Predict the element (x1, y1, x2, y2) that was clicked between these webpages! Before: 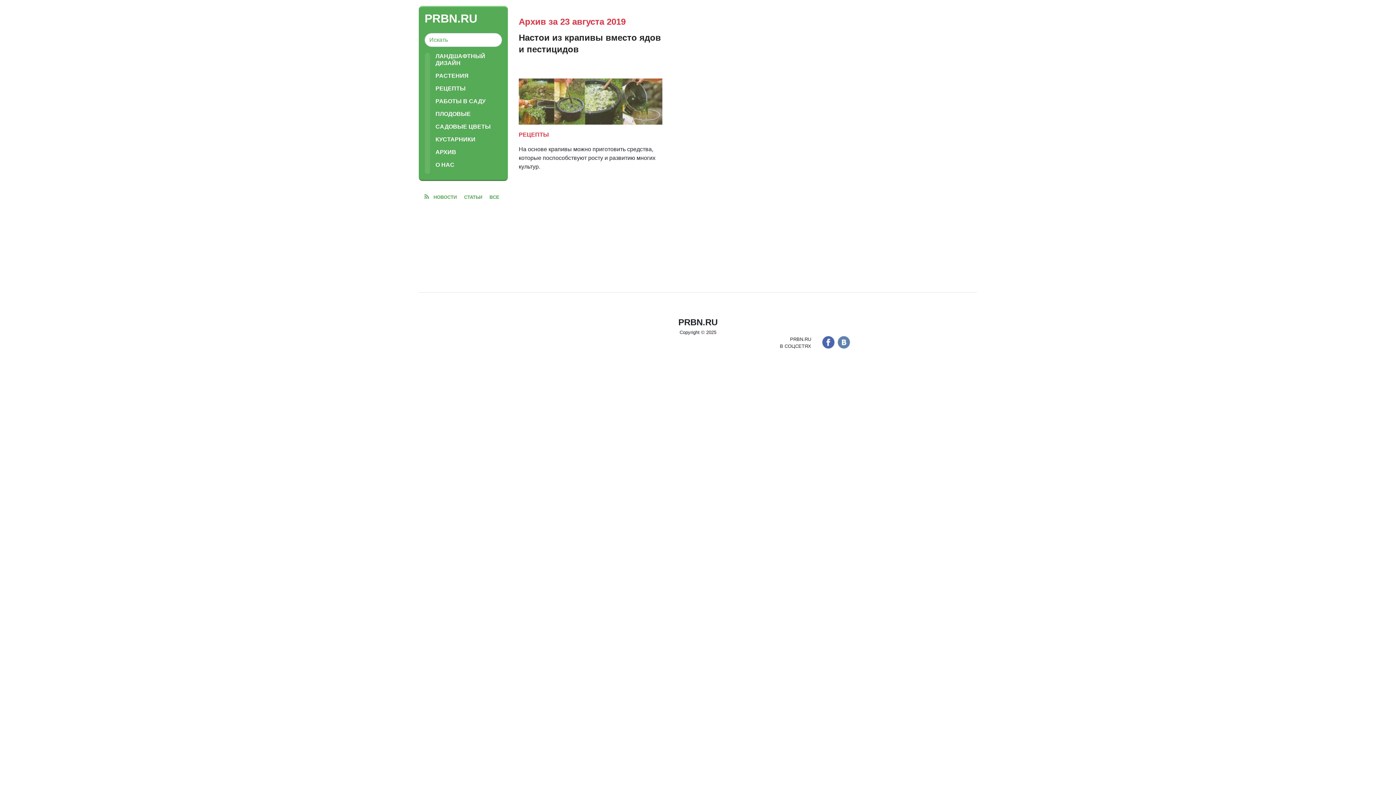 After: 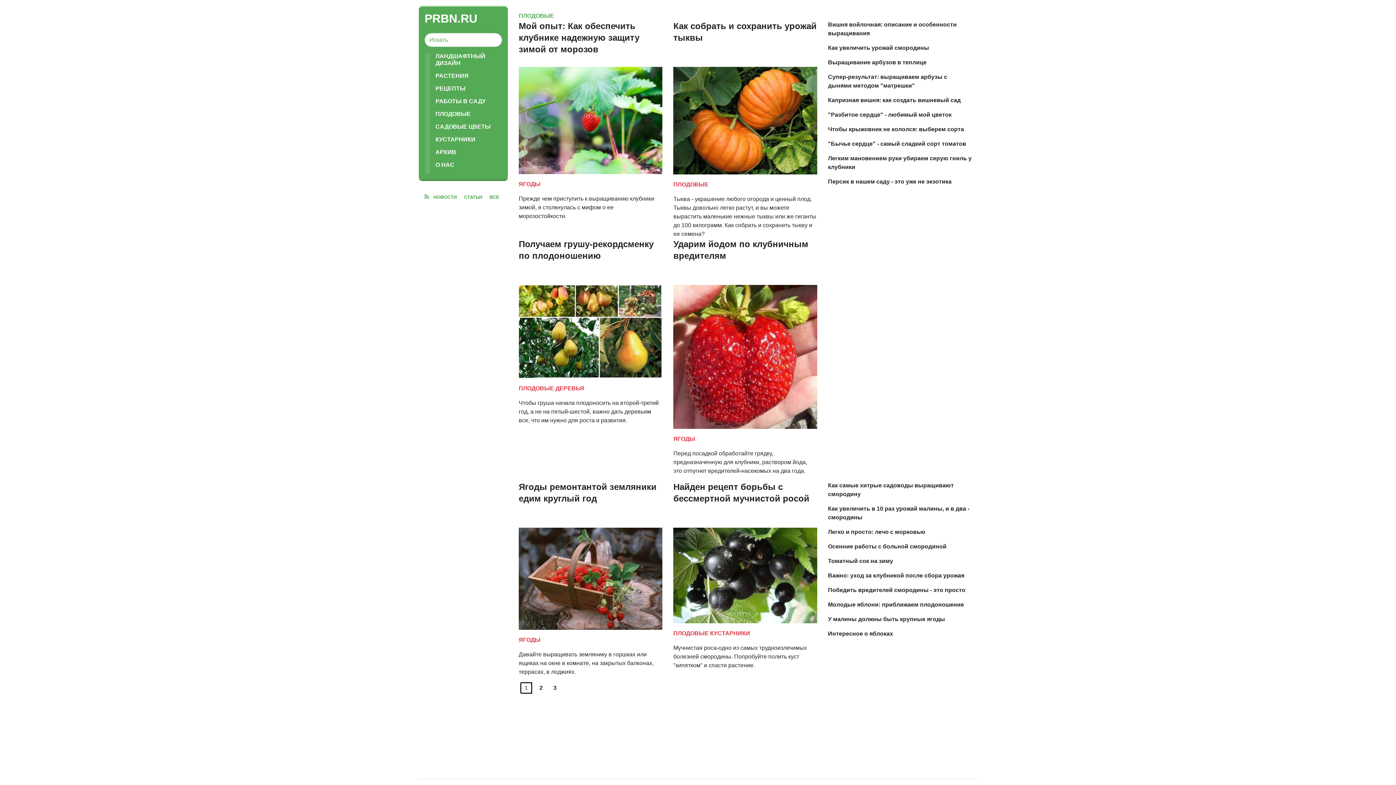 Action: label: ПЛОДОВЫЕ bbox: (435, 110, 502, 117)